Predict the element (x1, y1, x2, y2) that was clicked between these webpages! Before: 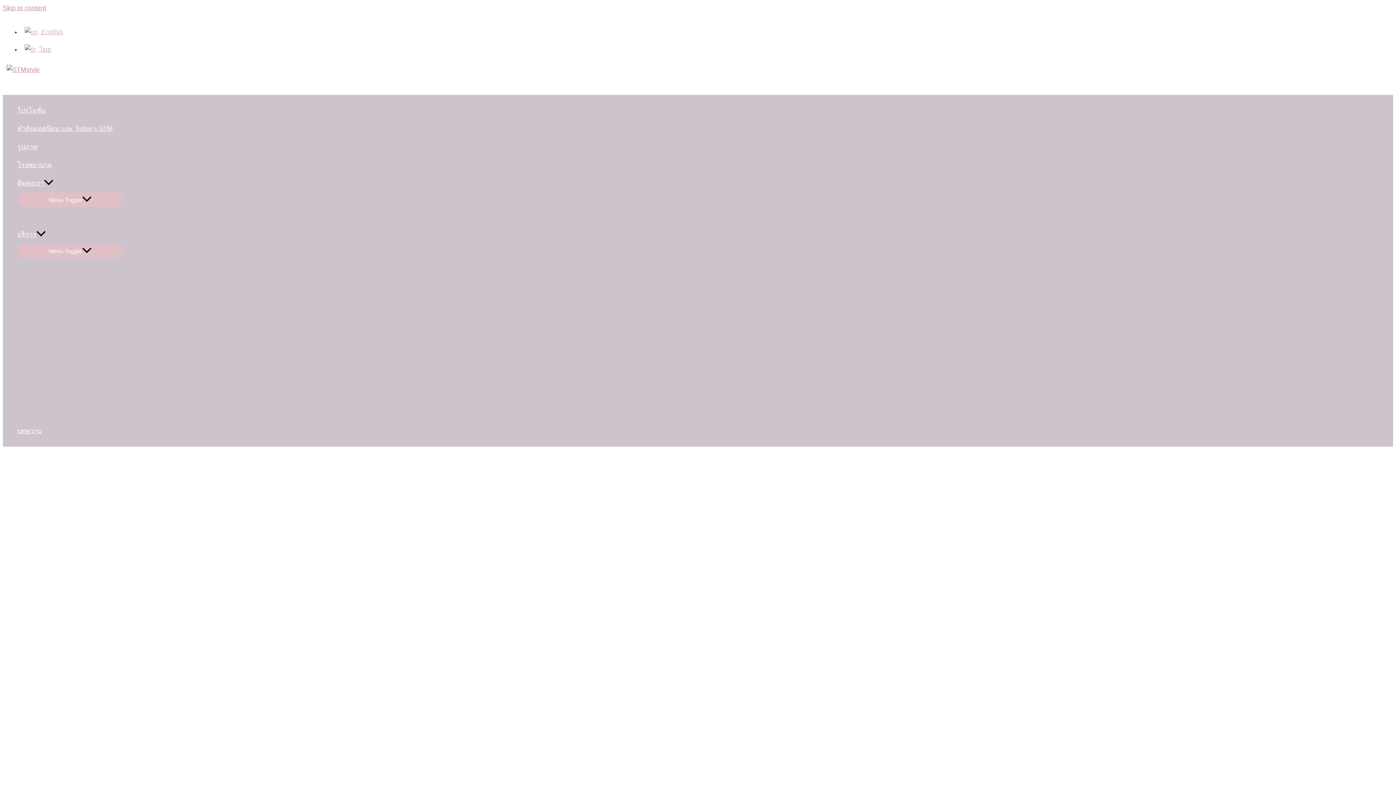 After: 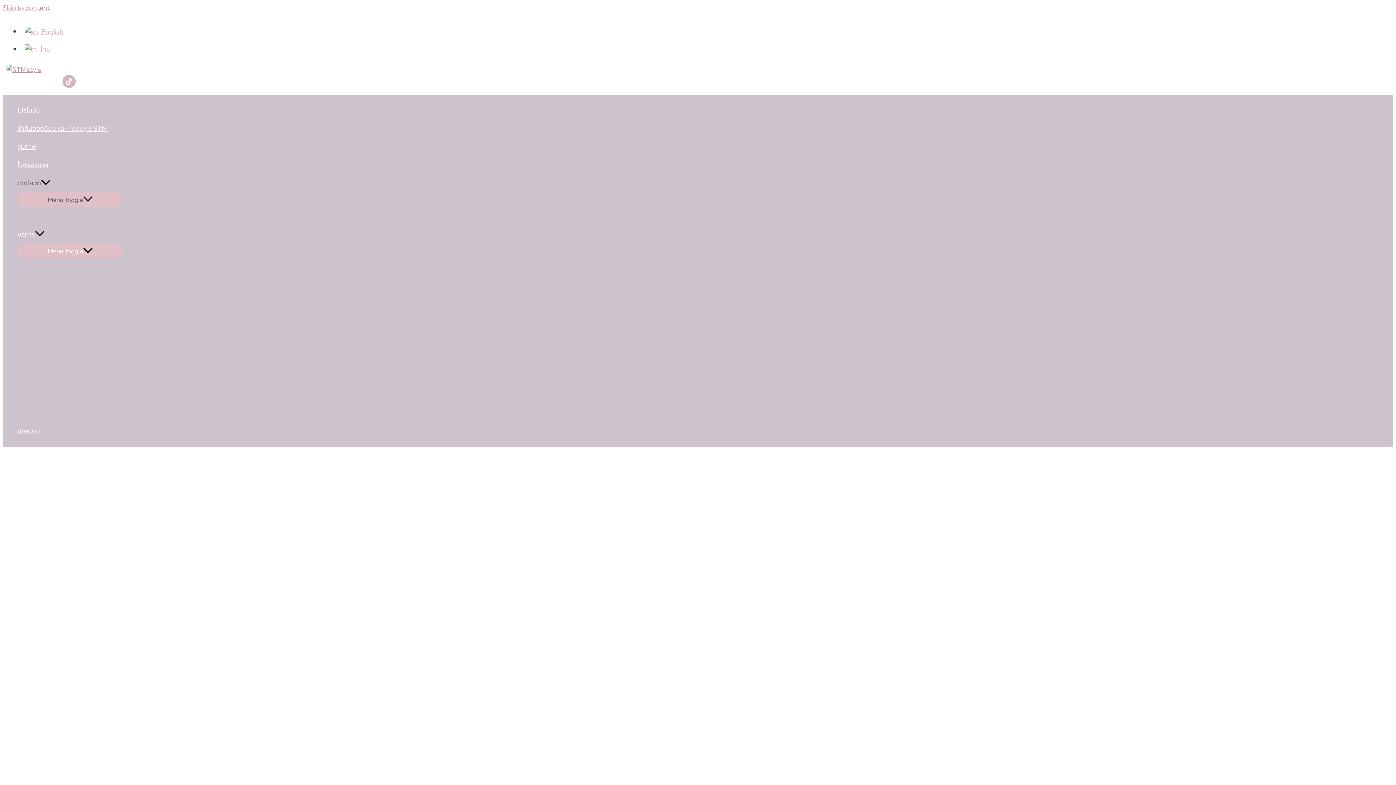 Action: bbox: (17, 174, 122, 192) label: ติดต่อเรา